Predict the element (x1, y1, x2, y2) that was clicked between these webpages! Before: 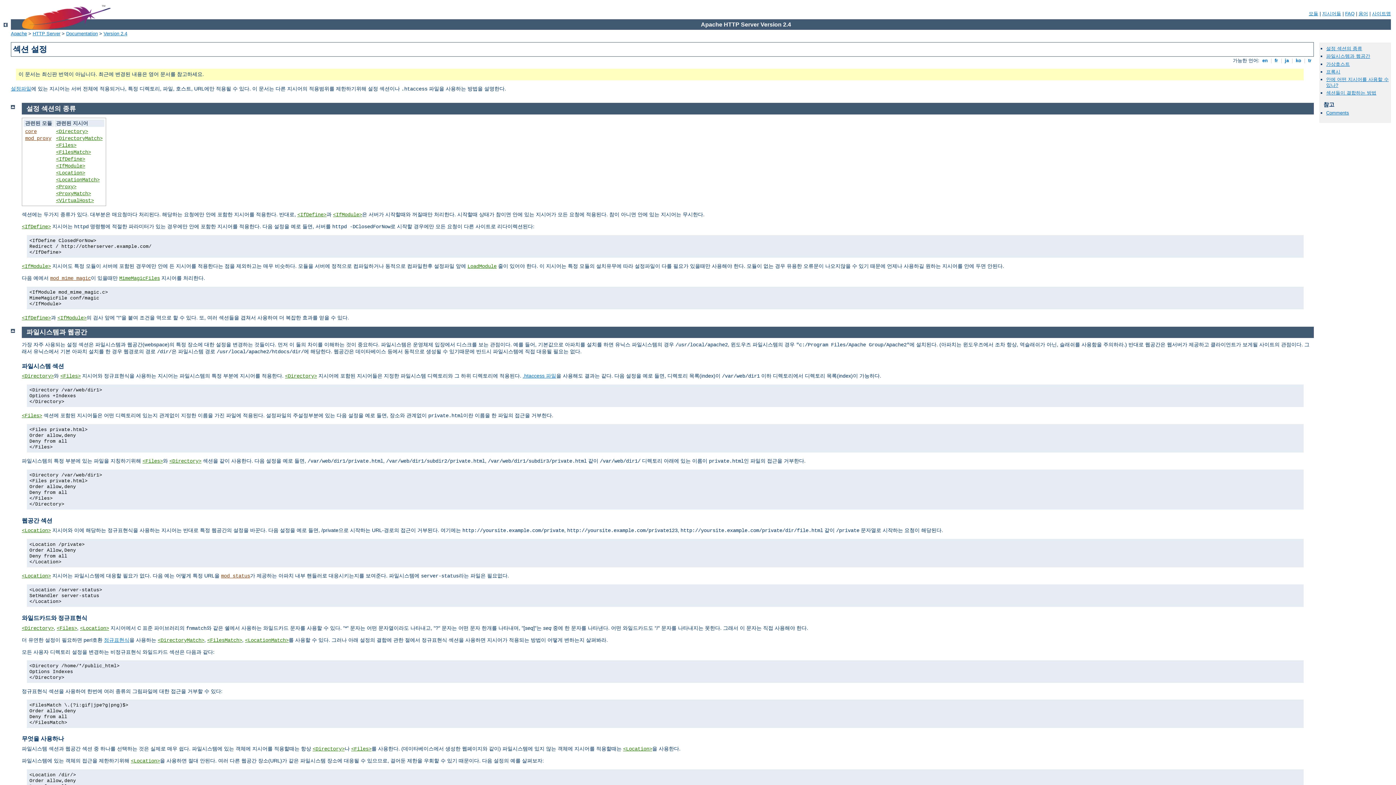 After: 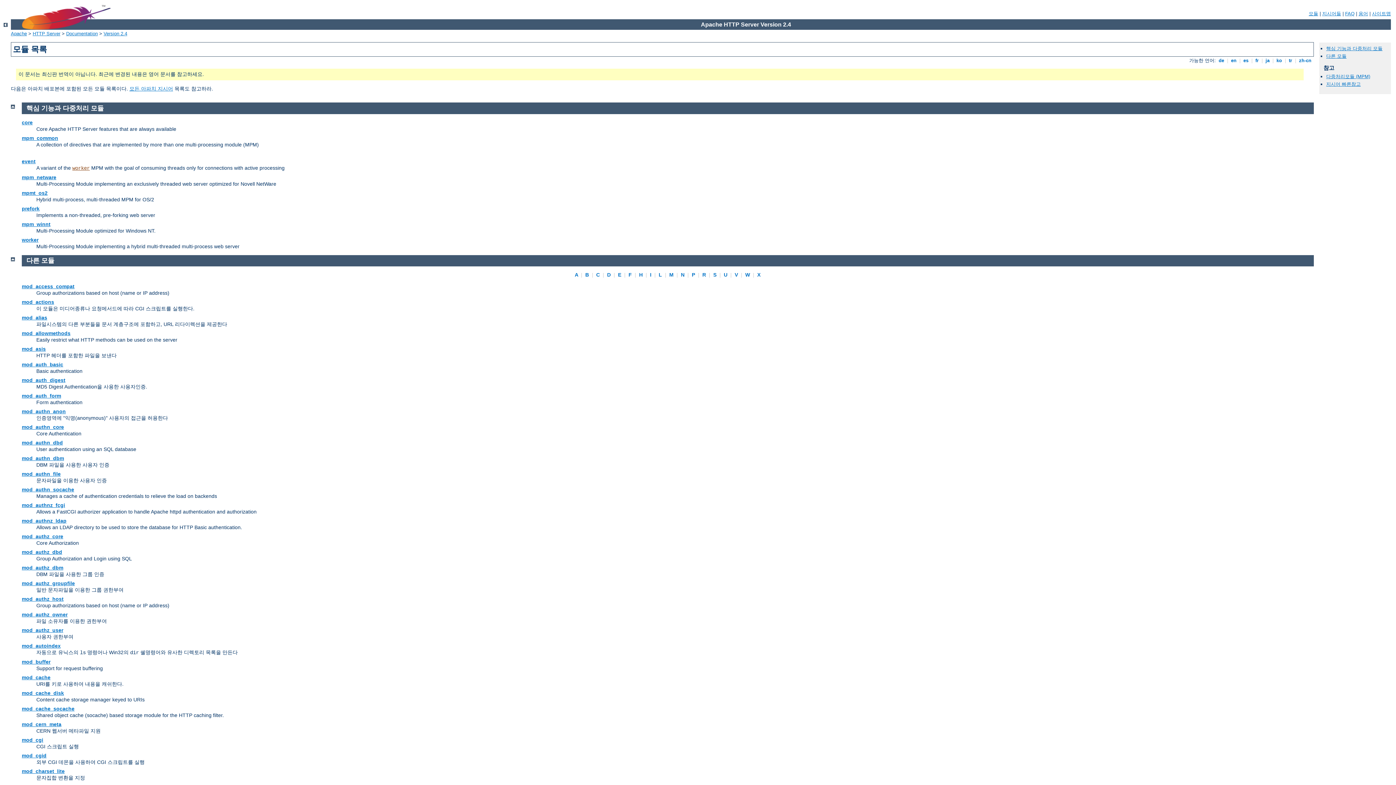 Action: bbox: (1309, 10, 1318, 16) label: 모듈